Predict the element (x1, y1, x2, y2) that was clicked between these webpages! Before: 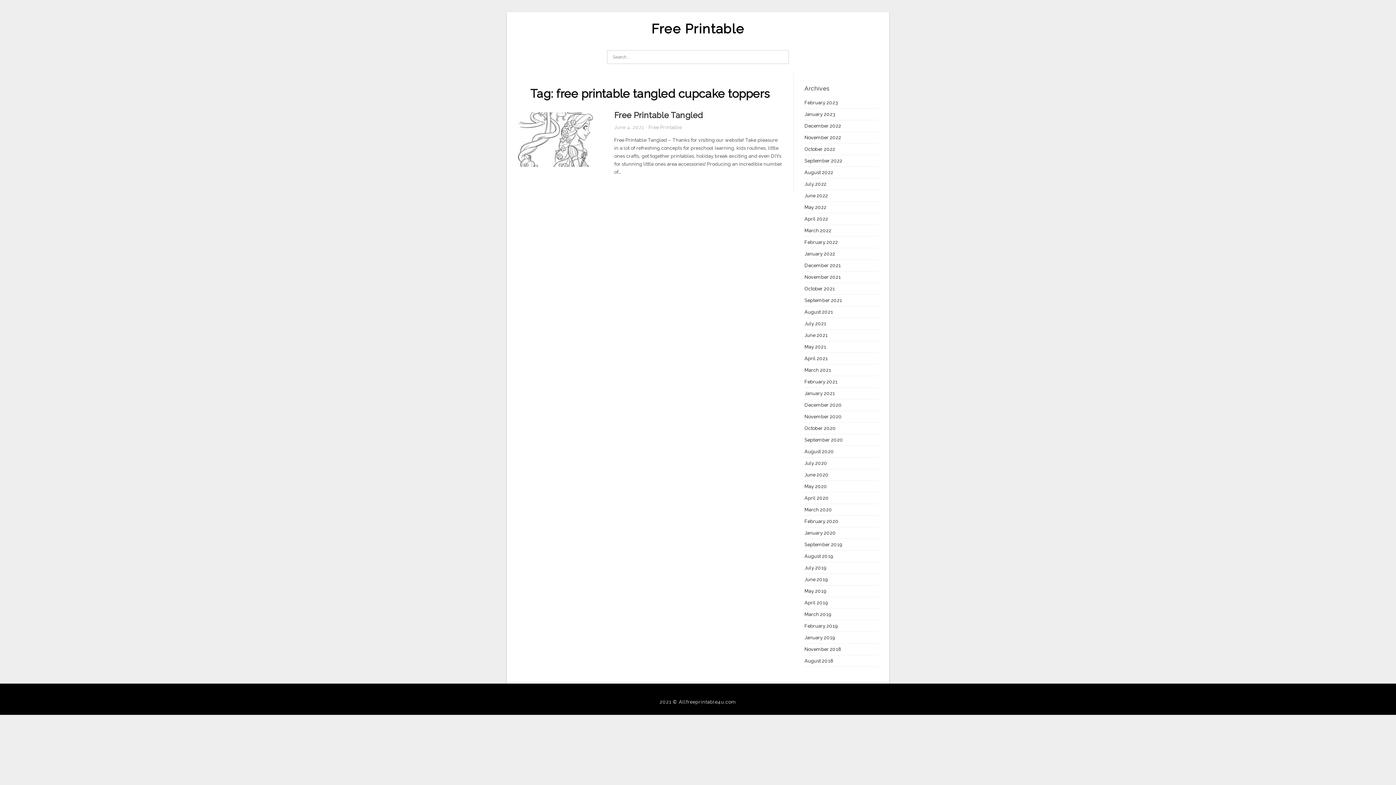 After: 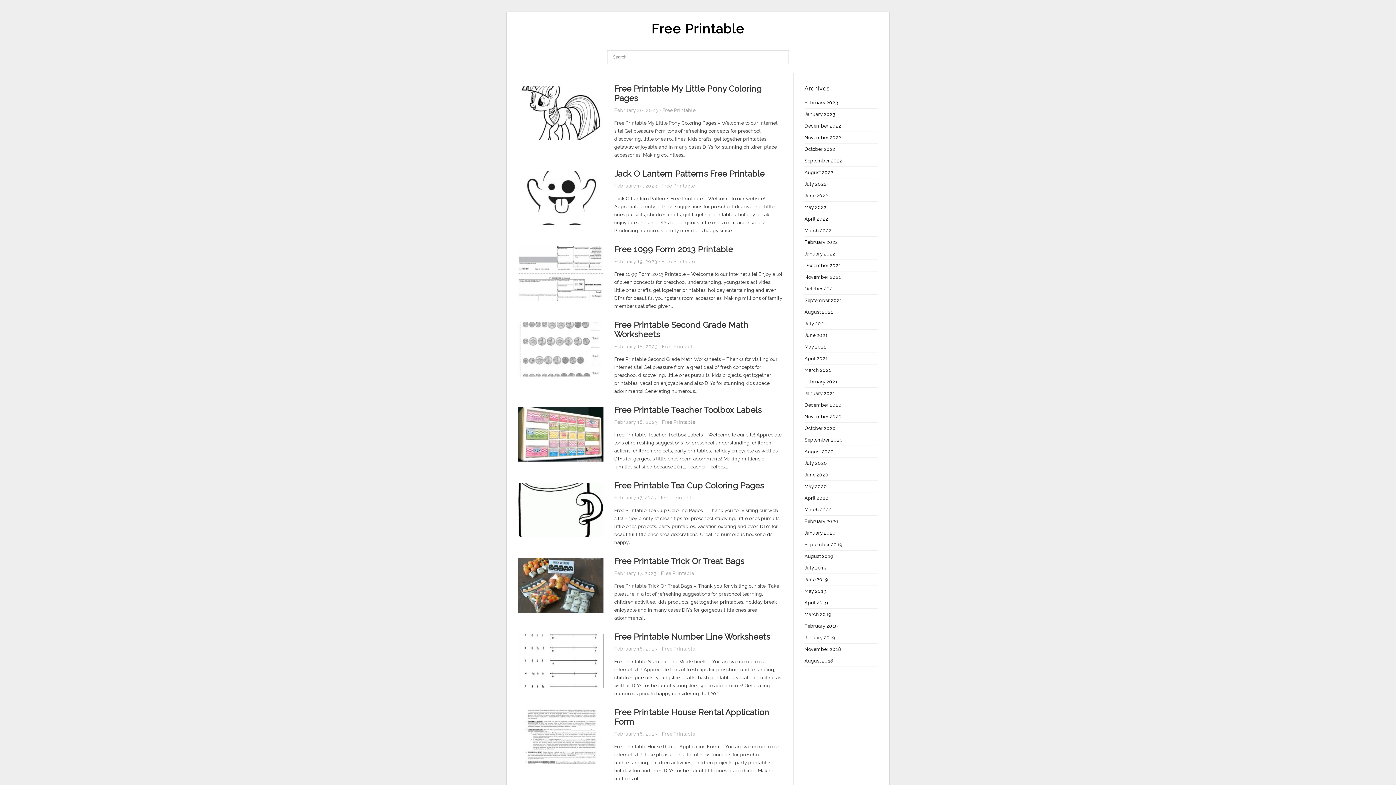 Action: label: December 2021 bbox: (804, 262, 841, 268)